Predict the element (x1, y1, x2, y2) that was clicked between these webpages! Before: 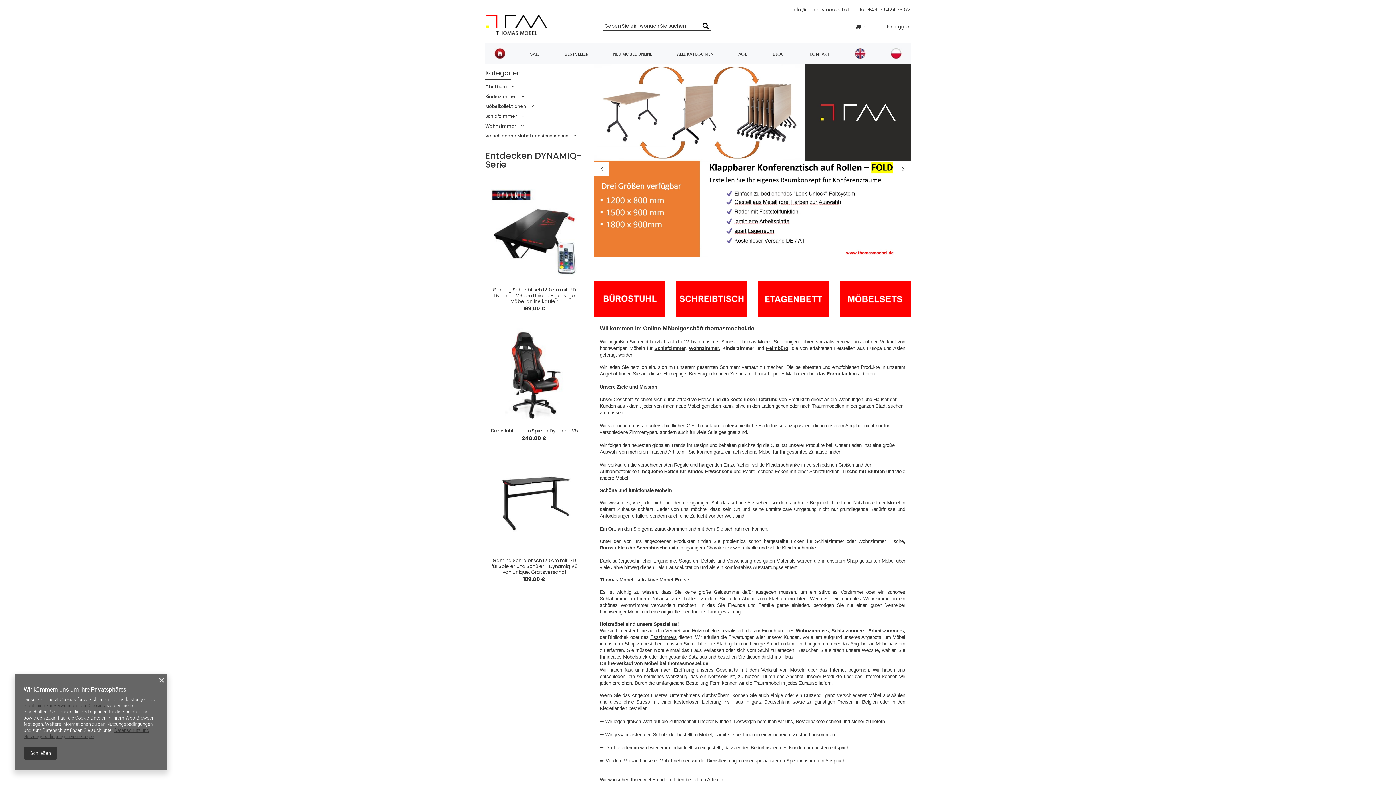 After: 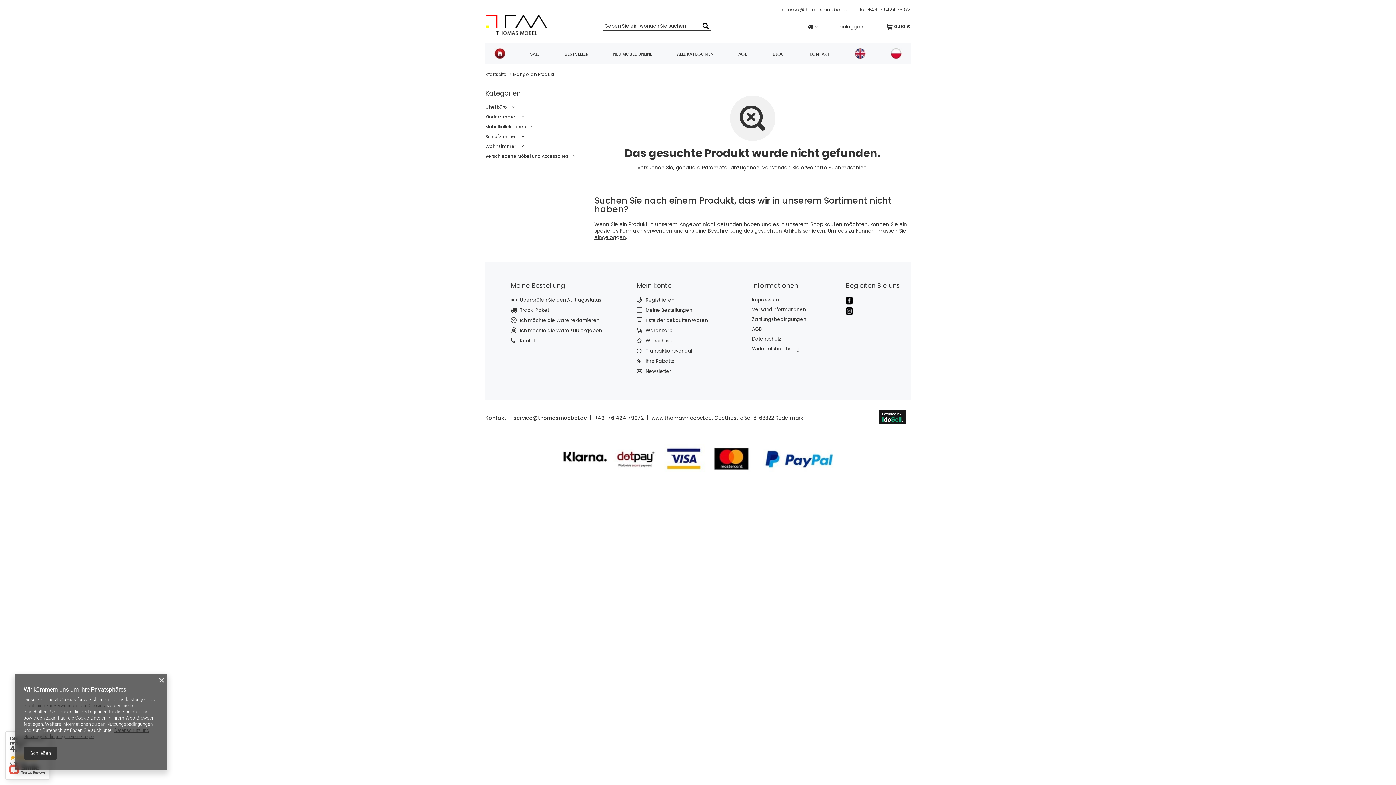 Action: bbox: (642, 469, 702, 474) label: bequeme Betten für Kinder